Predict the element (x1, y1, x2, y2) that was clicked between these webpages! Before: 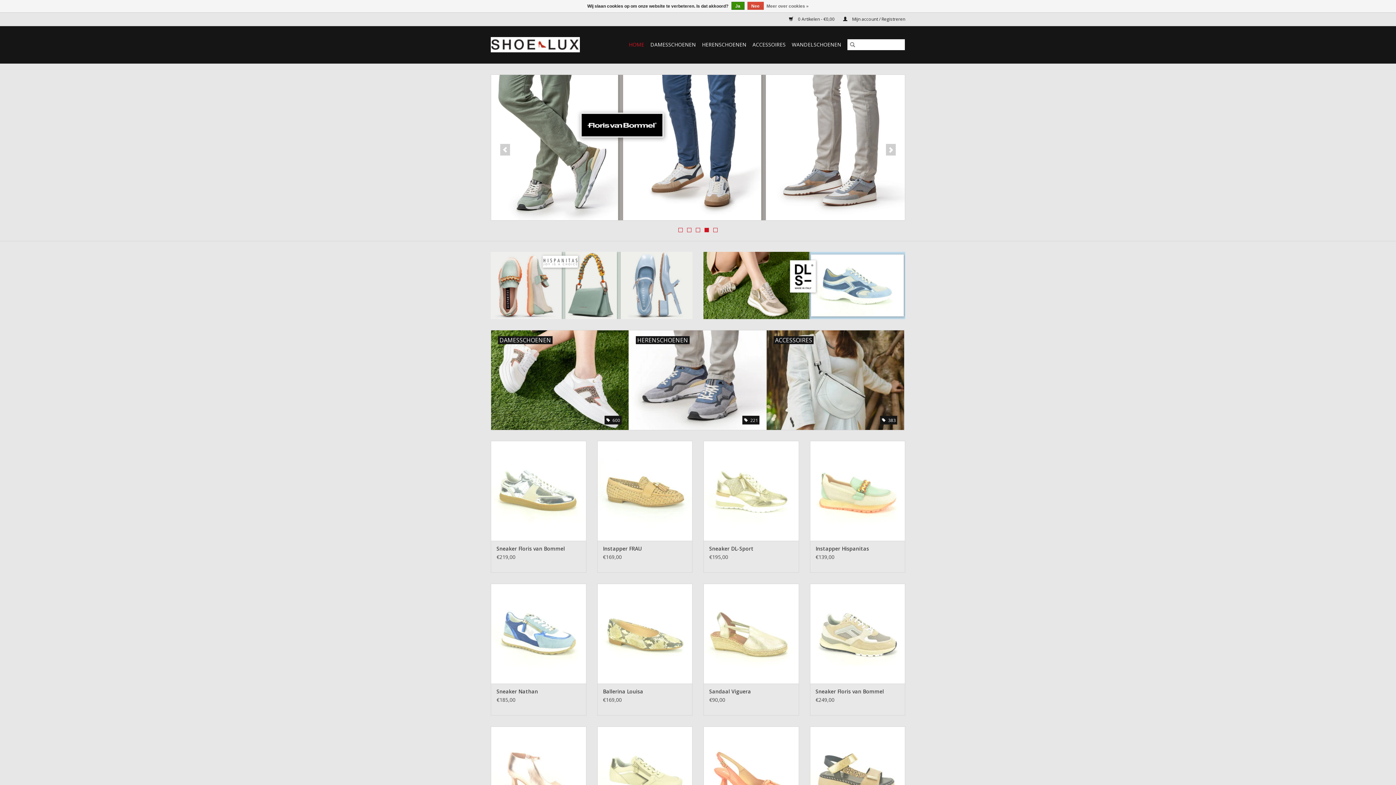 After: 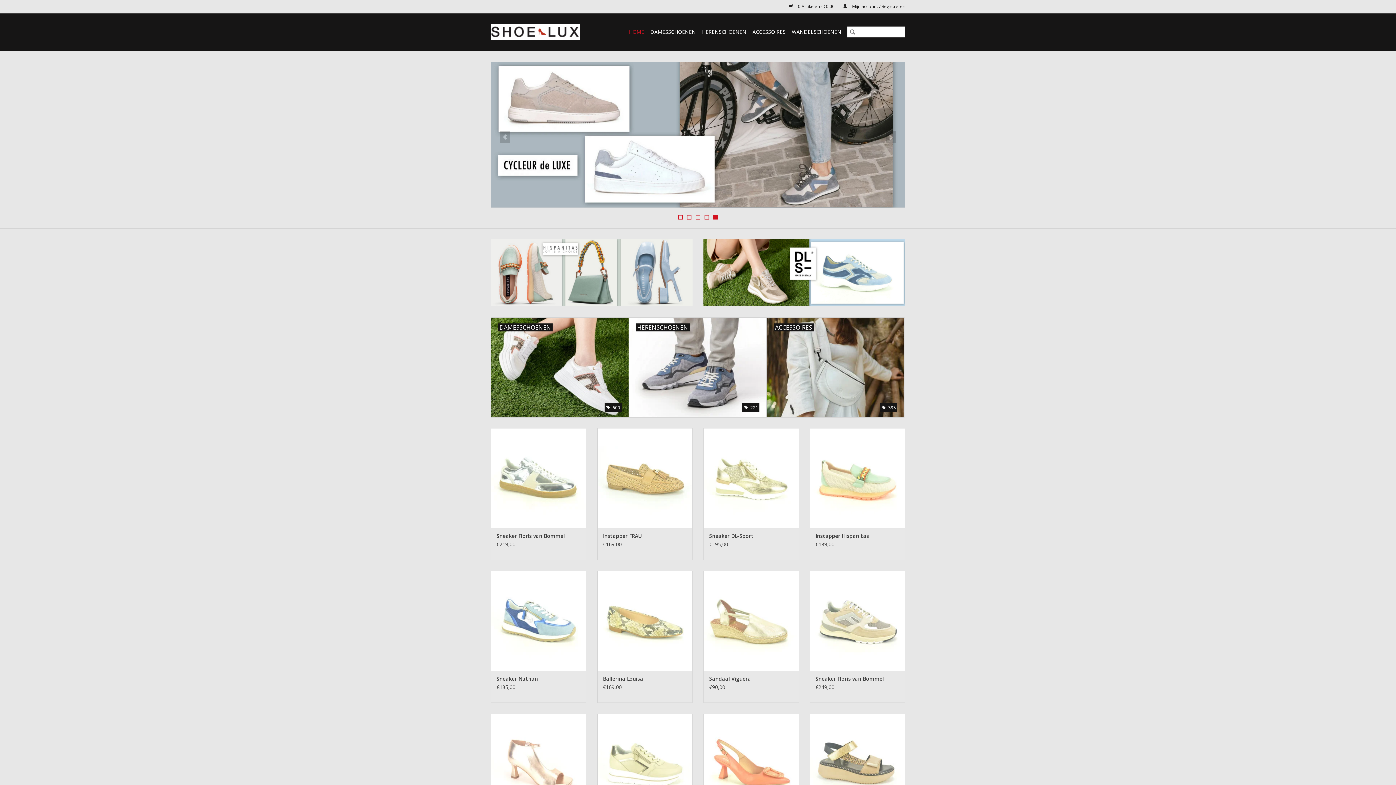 Action: bbox: (747, 1, 763, 9) label: Nee